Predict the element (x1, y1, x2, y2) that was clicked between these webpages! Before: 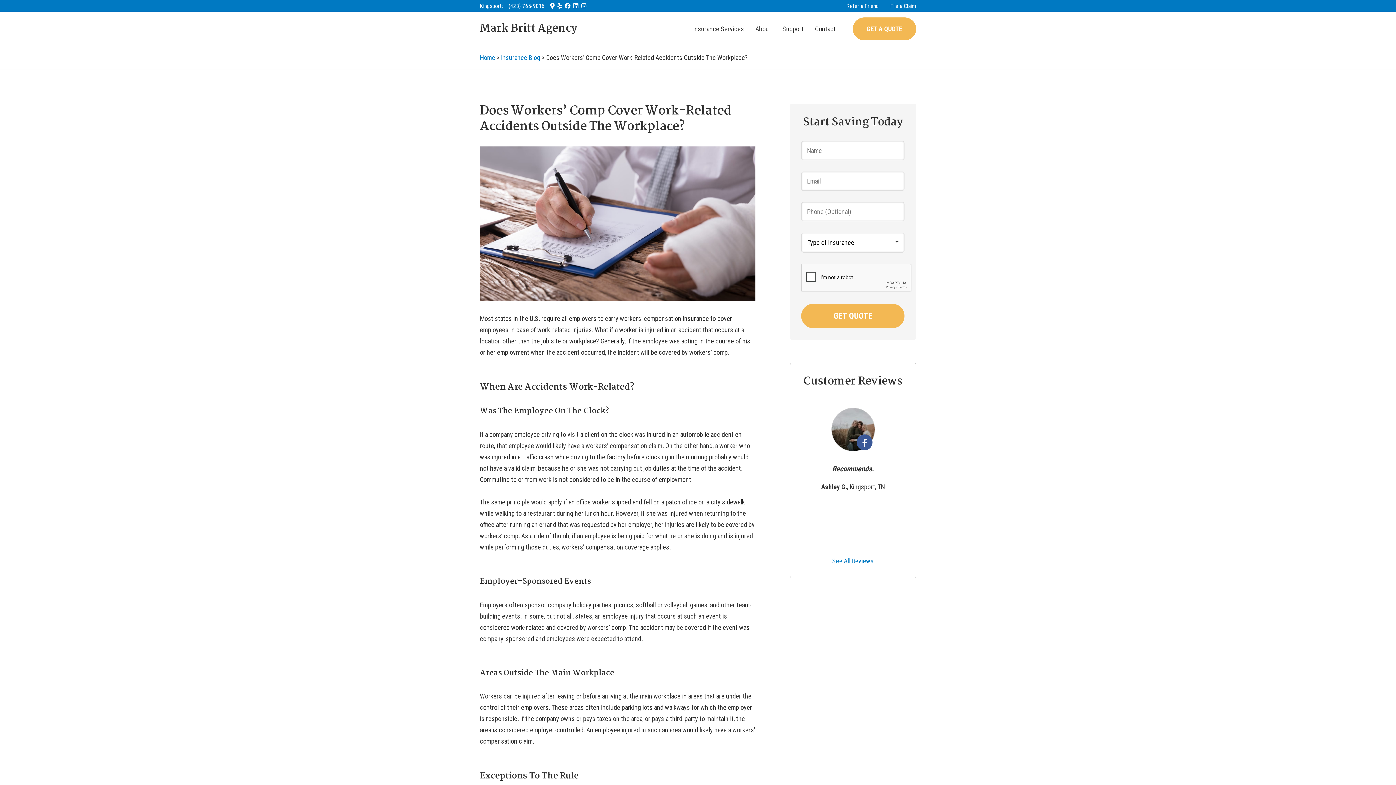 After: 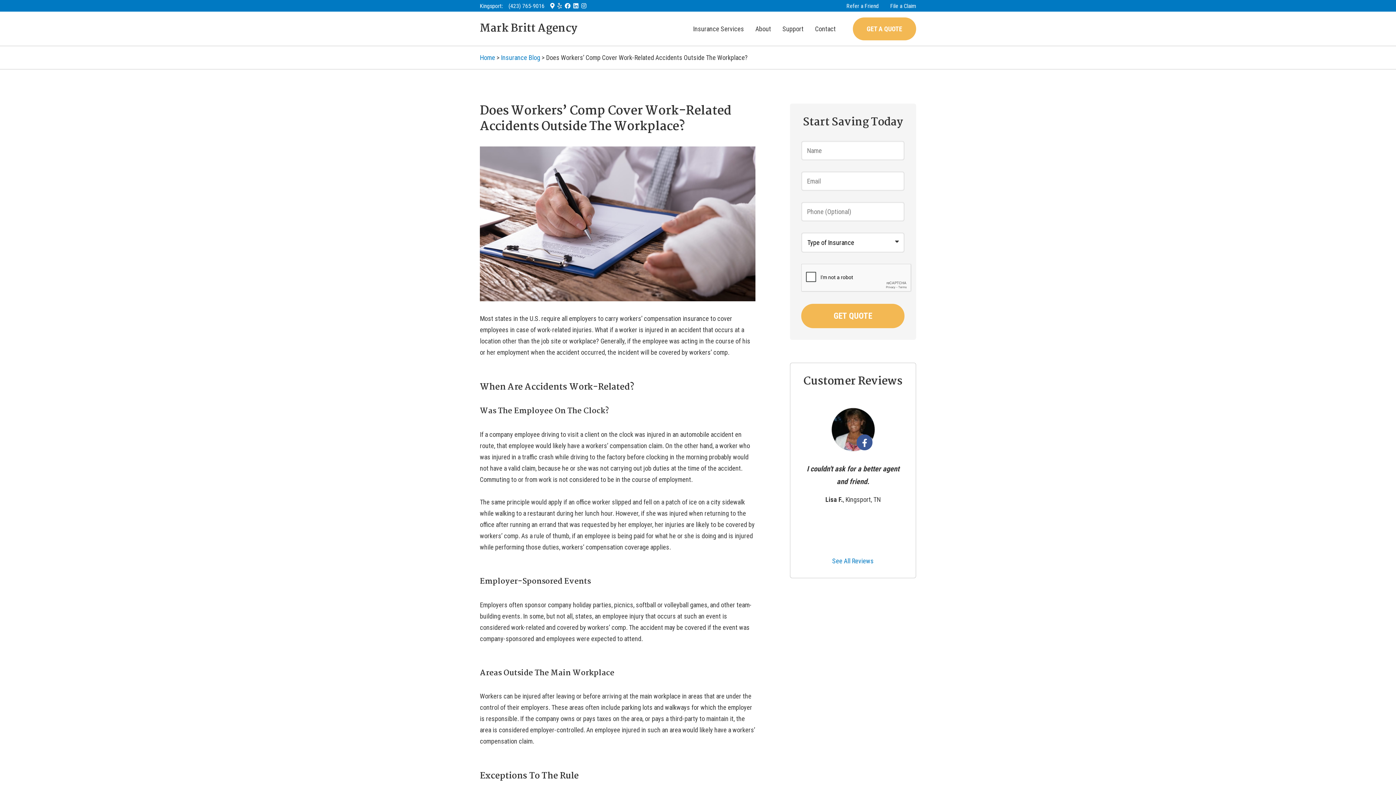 Action: bbox: (557, 3, 561, 9) label: Yelp Logo (opens in new tab)